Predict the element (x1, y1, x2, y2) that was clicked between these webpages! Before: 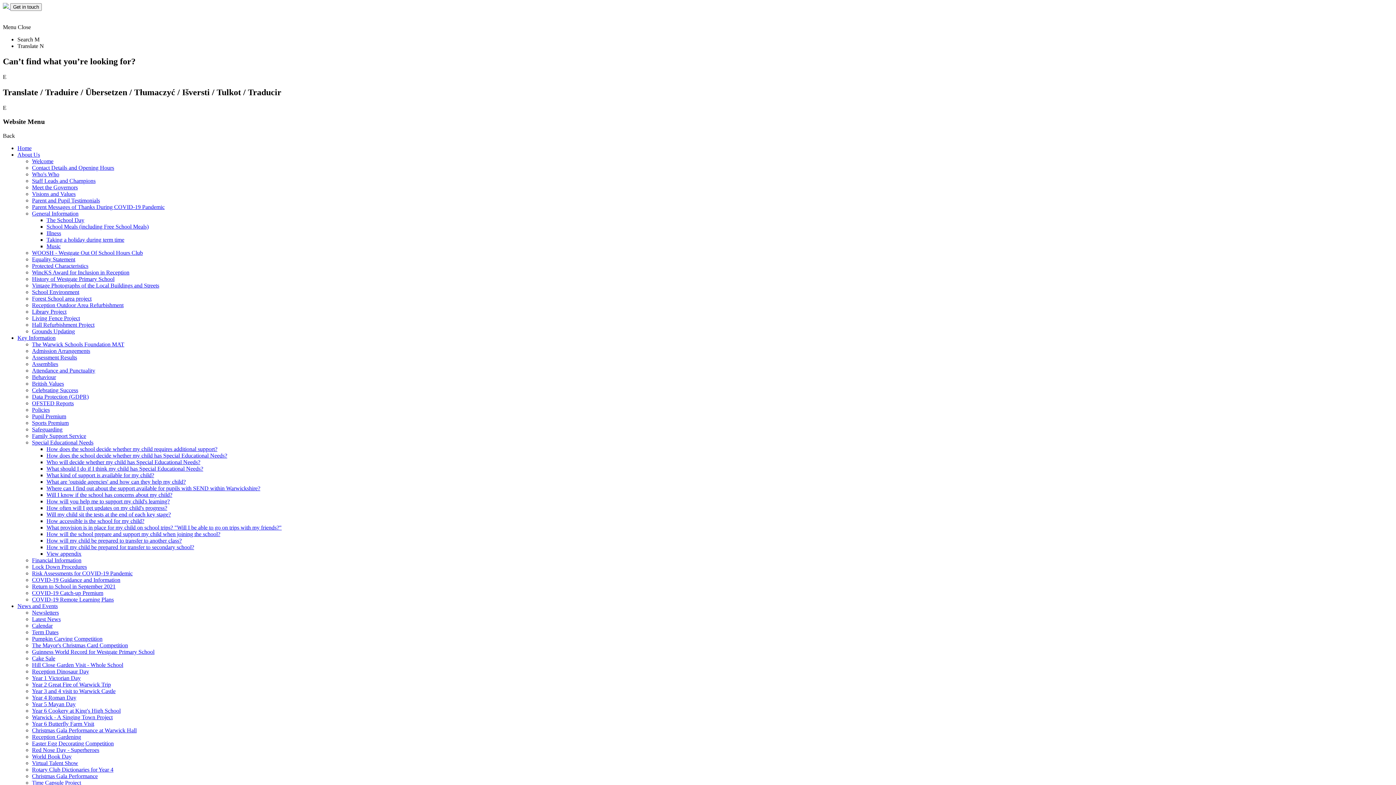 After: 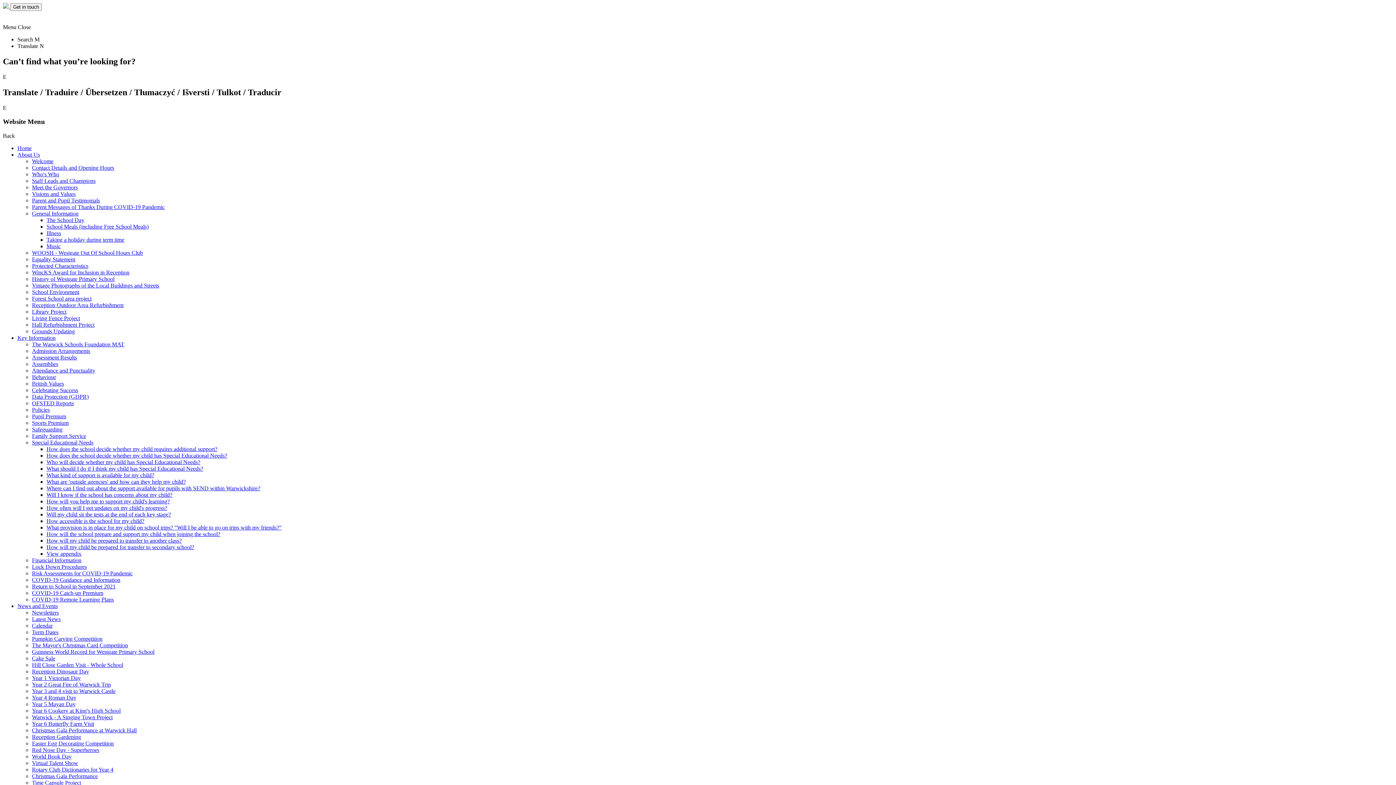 Action: label: Policies bbox: (32, 406, 49, 413)